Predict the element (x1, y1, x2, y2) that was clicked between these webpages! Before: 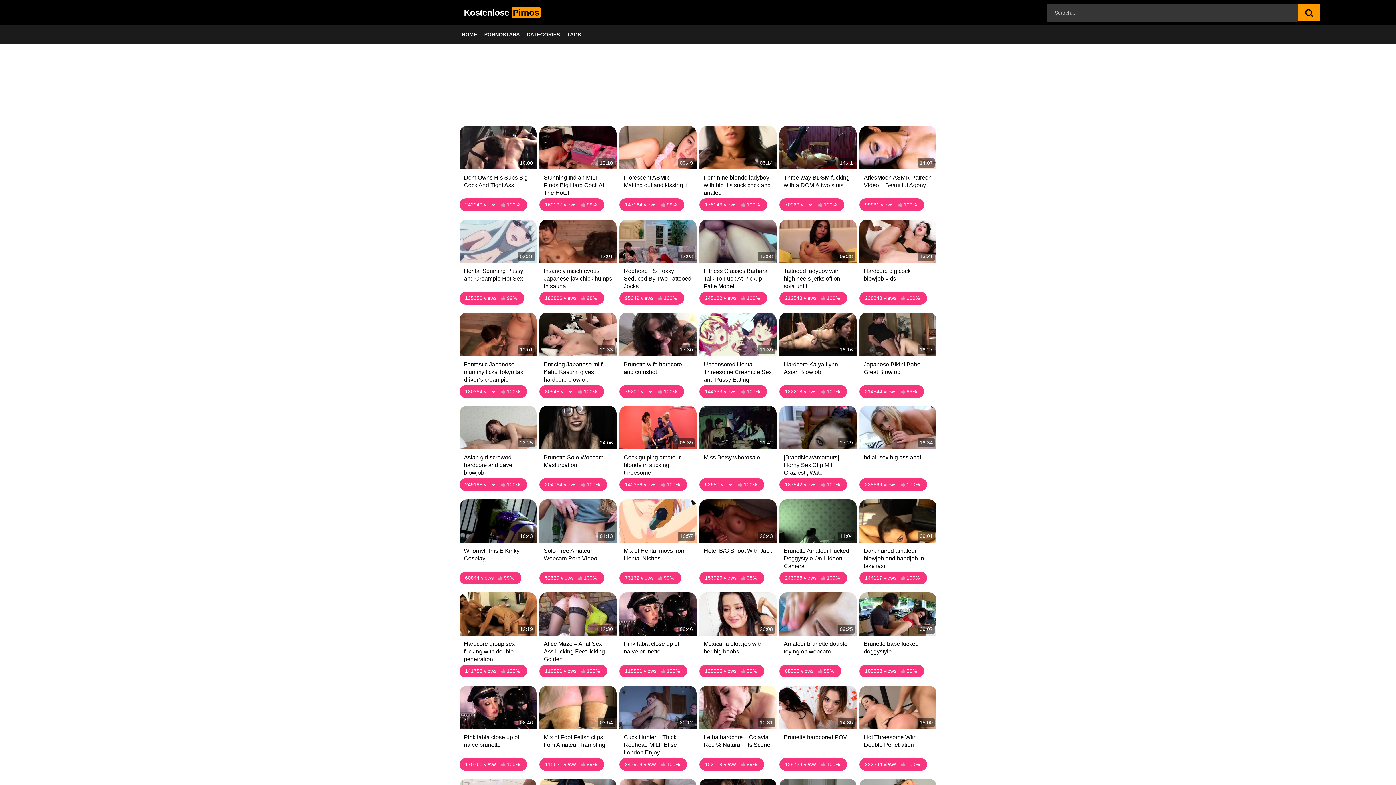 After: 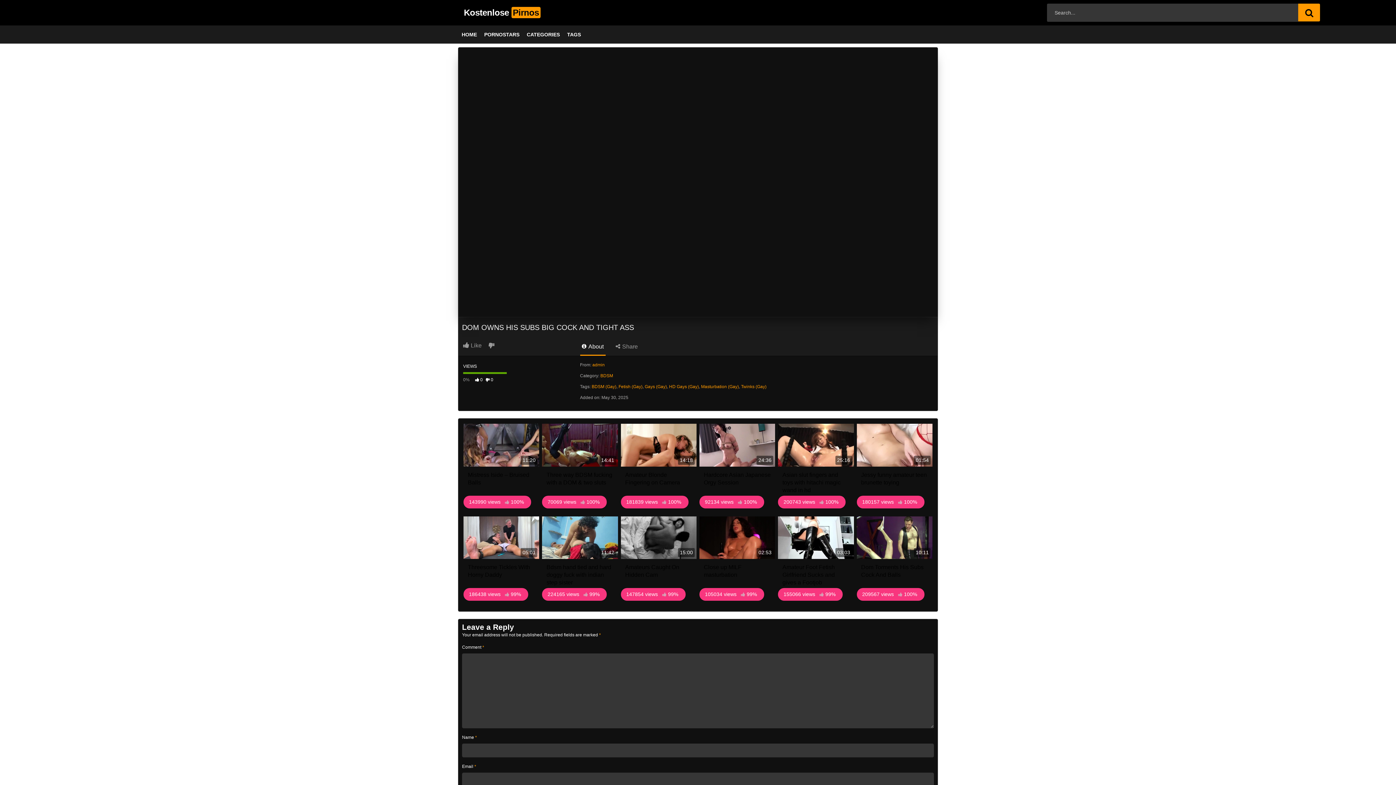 Action: bbox: (459, 169, 536, 195) label: Dom Owns His Subs Big Cock And Tight Ass